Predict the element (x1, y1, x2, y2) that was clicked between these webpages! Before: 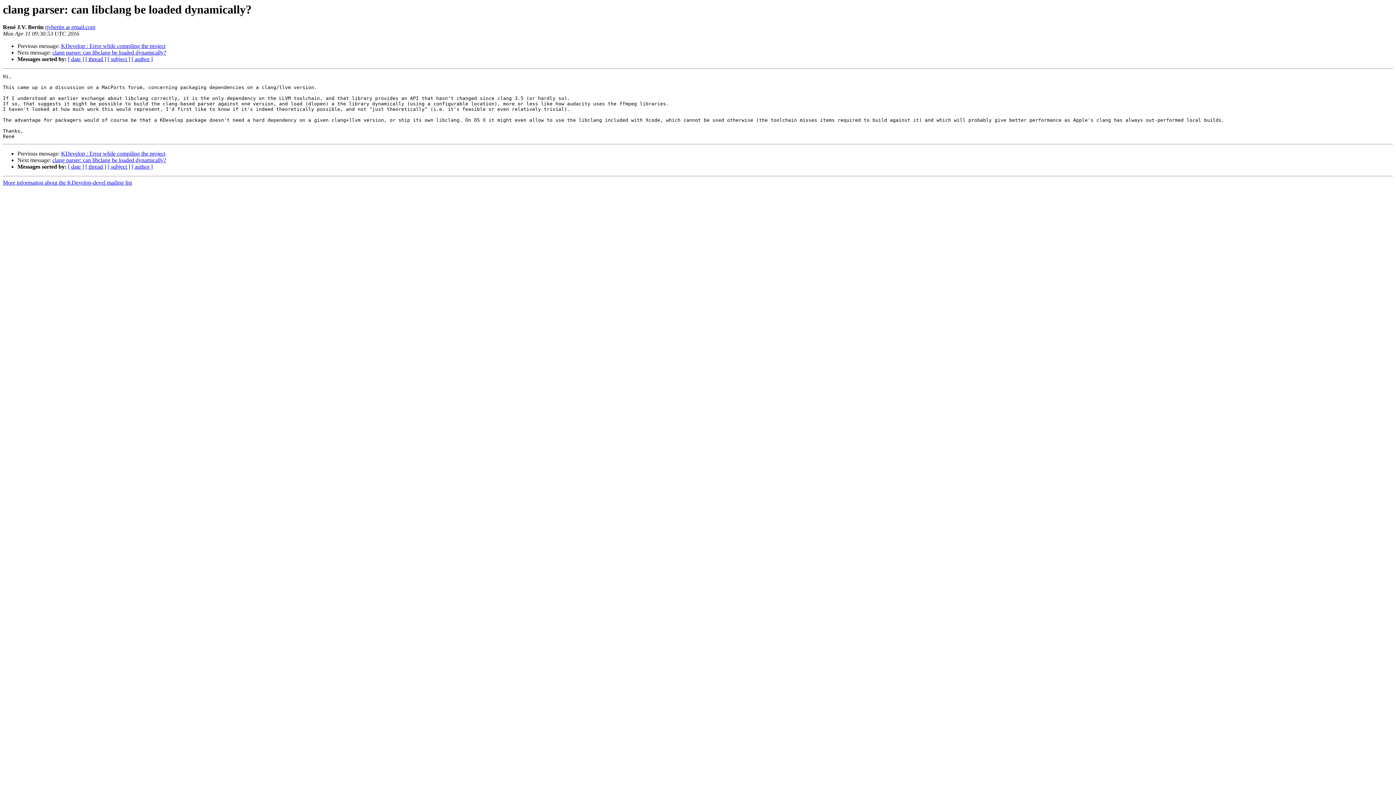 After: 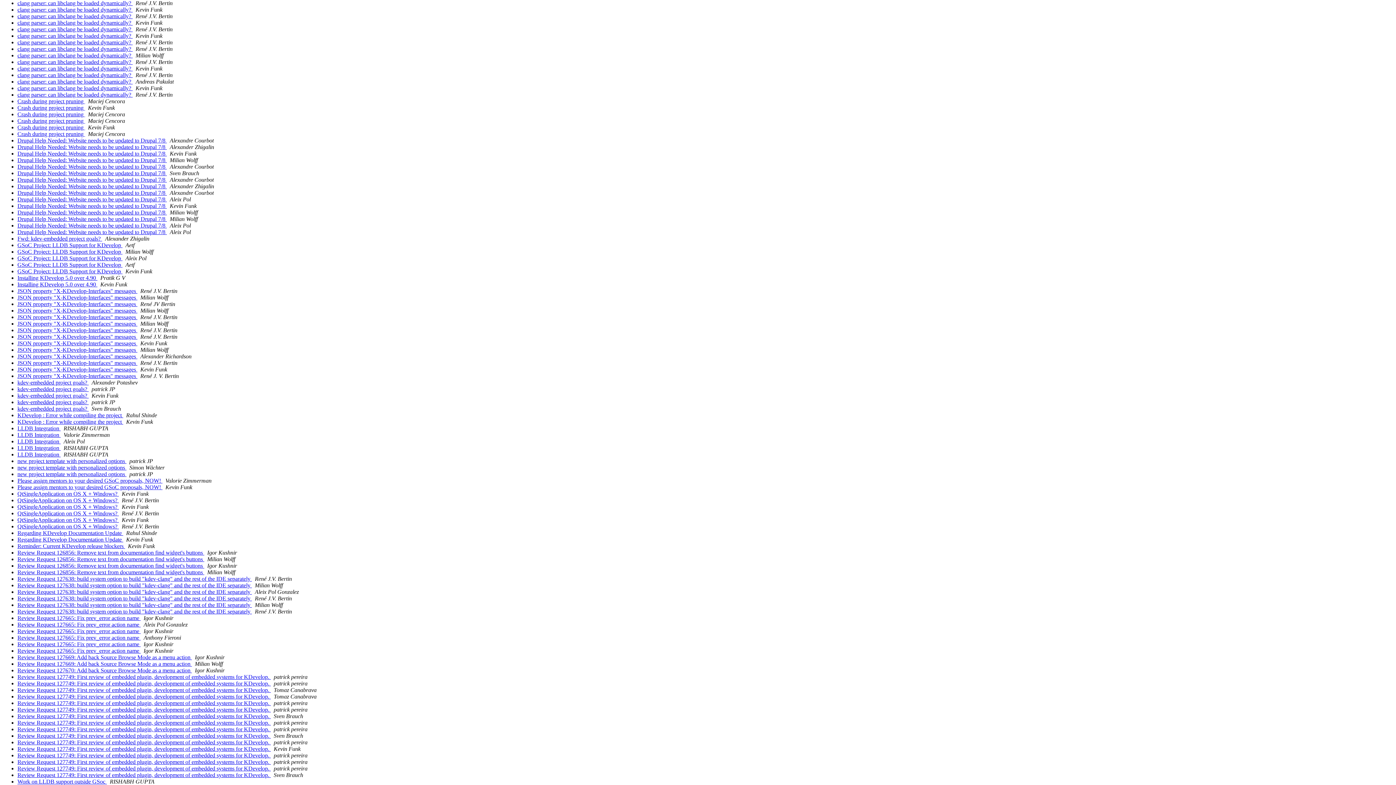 Action: label: [ subject ] bbox: (107, 56, 130, 62)